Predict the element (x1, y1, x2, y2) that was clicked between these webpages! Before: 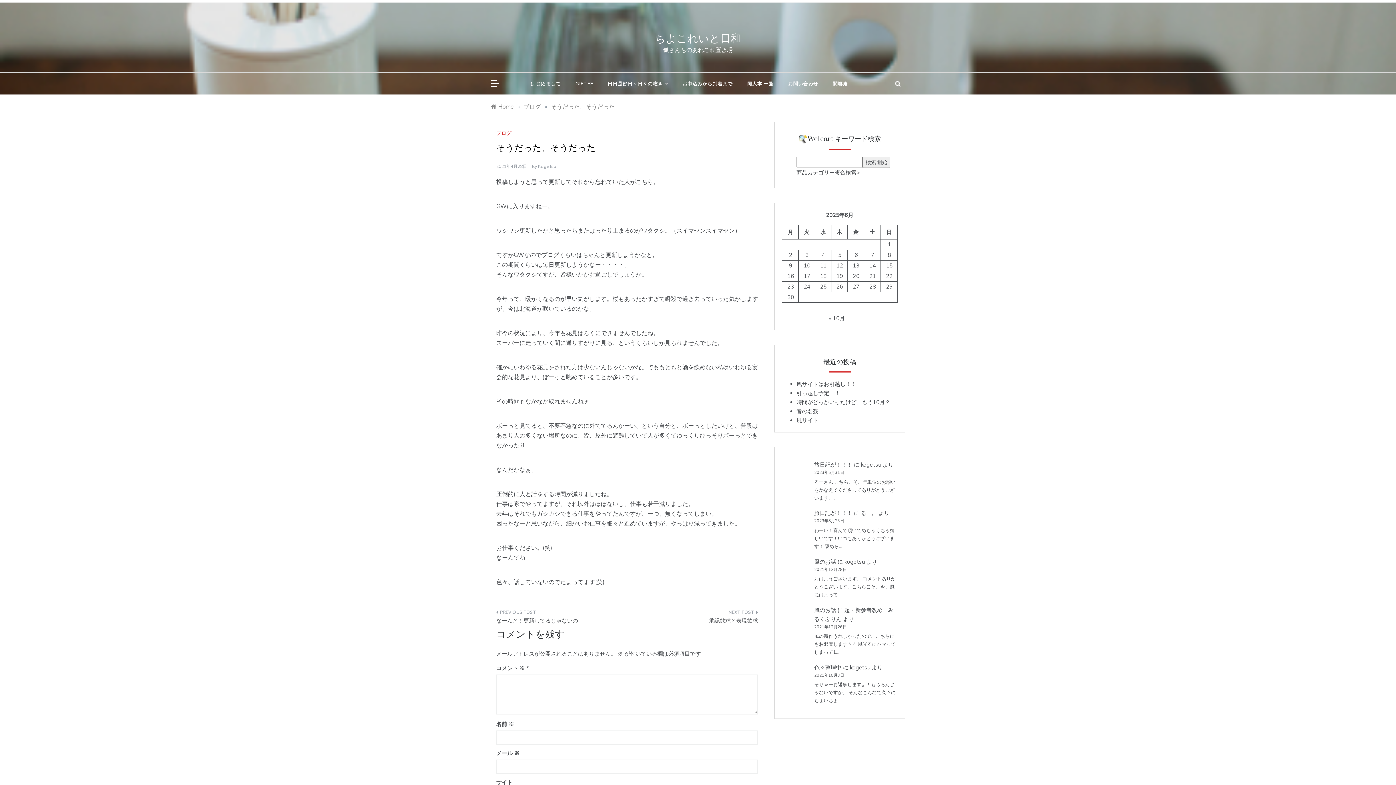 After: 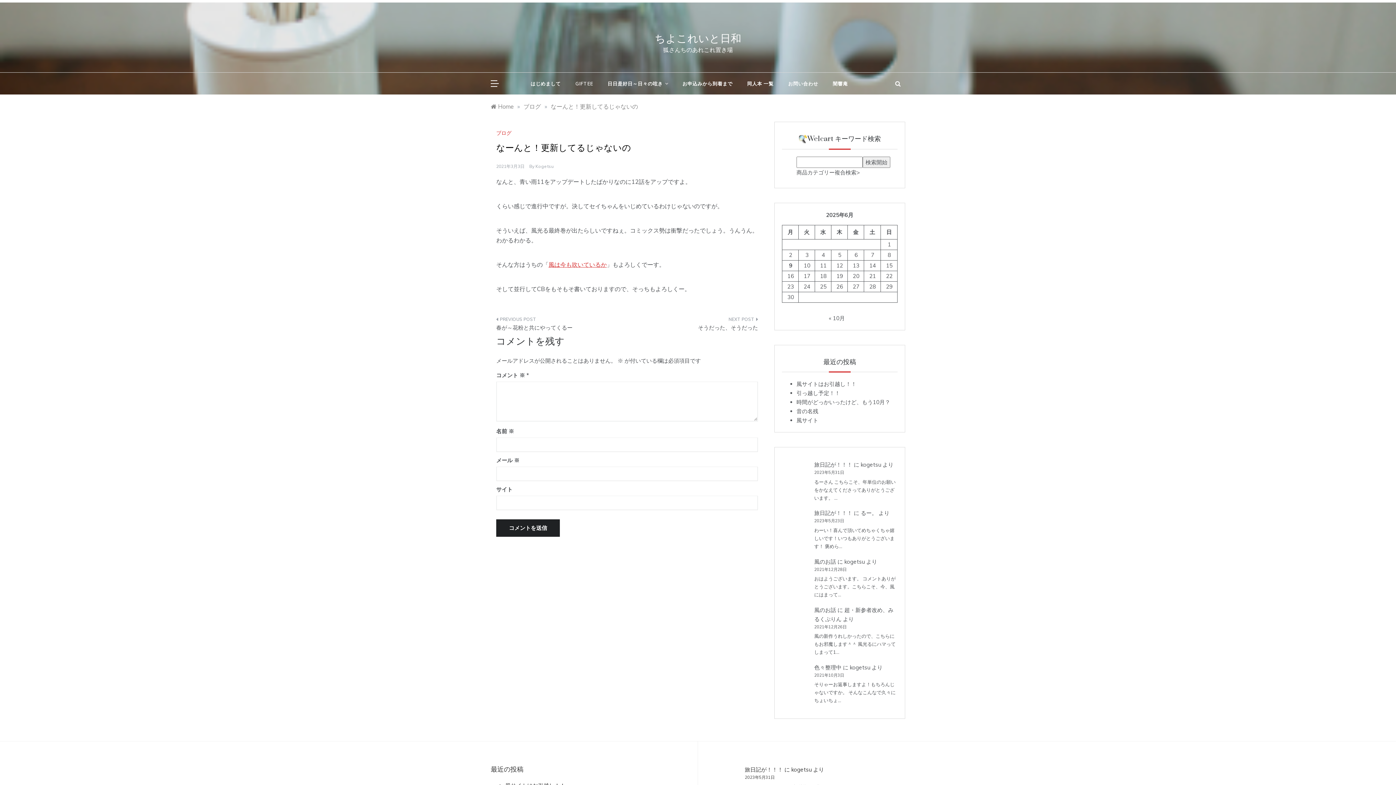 Action: bbox: (496, 609, 621, 629) label: なーんと！更新してるじゃないの